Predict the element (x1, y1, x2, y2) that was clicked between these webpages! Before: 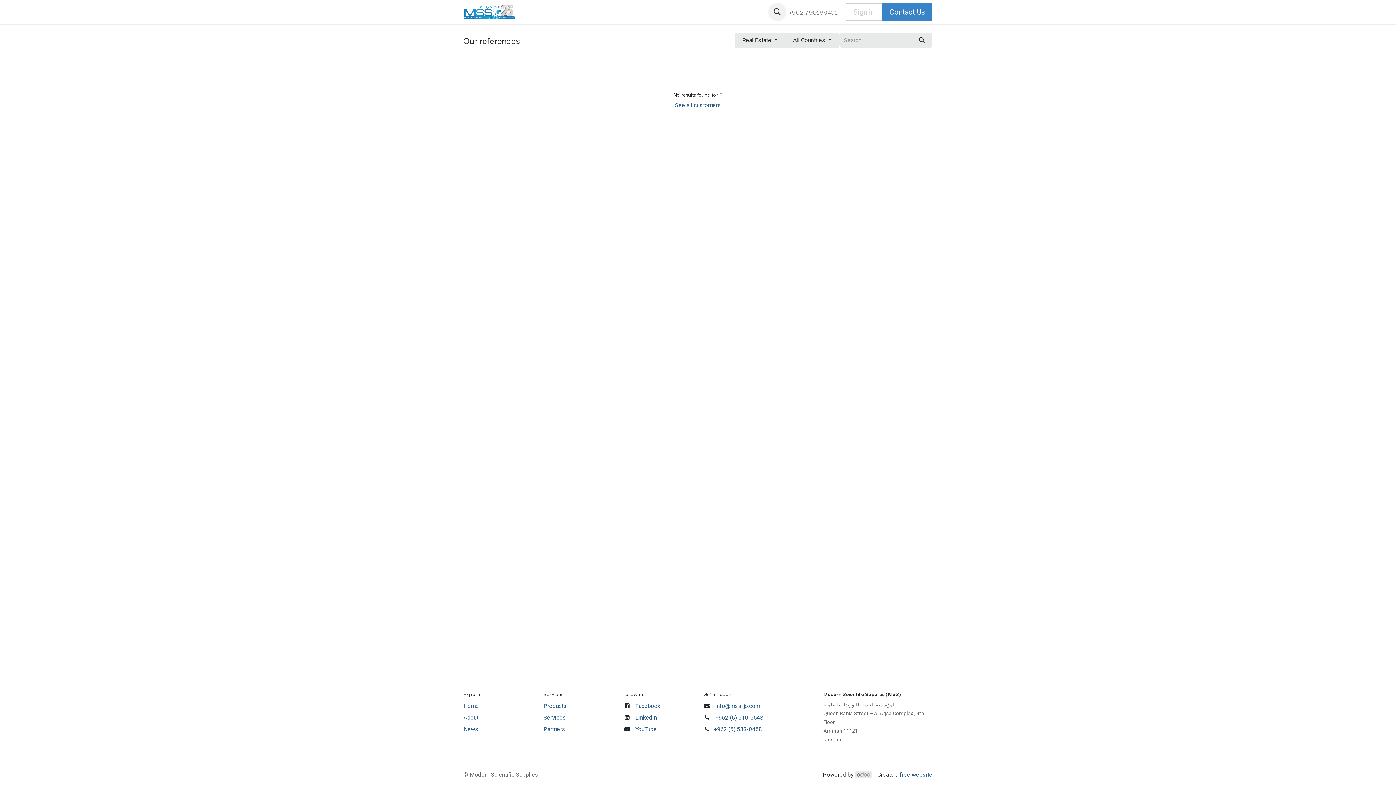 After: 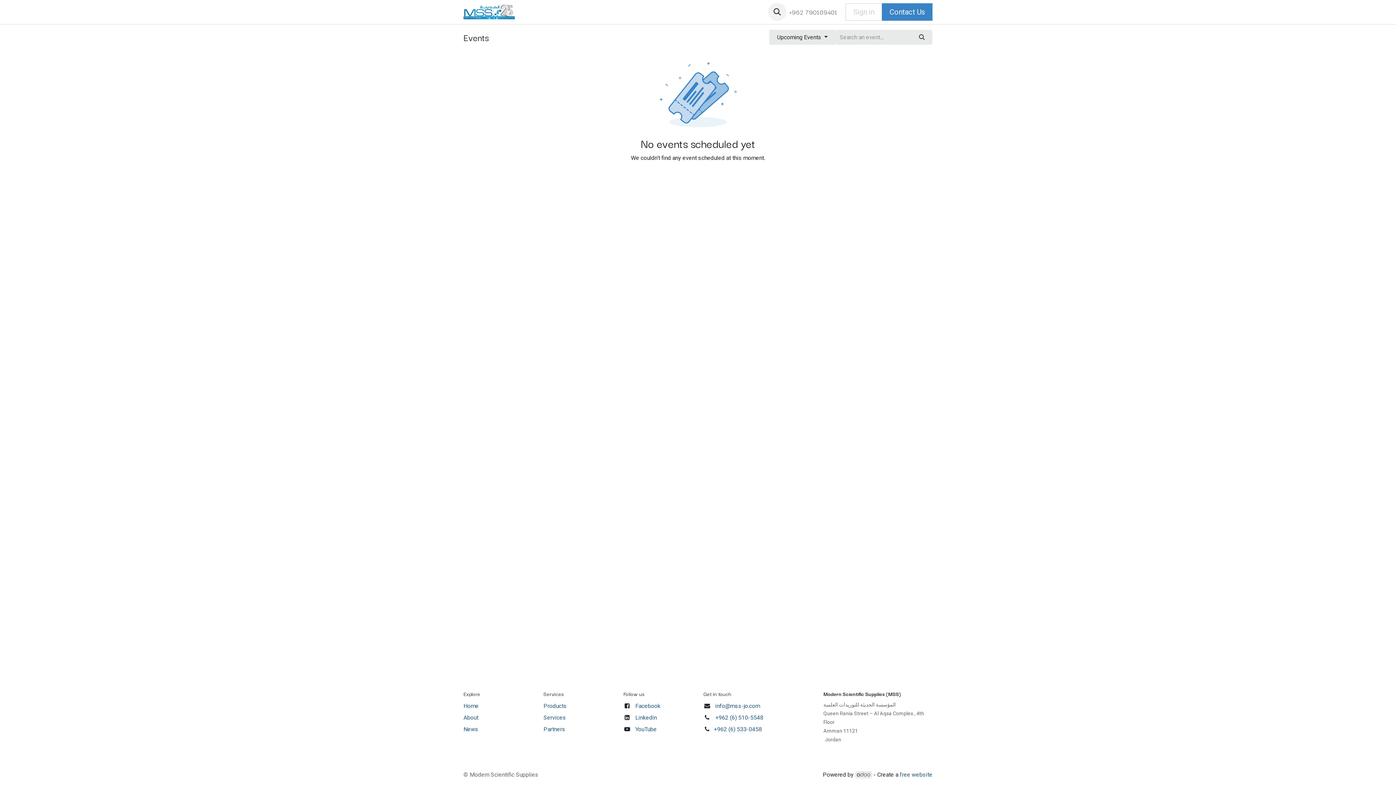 Action: bbox: (713, 3, 737, 20) label: Events